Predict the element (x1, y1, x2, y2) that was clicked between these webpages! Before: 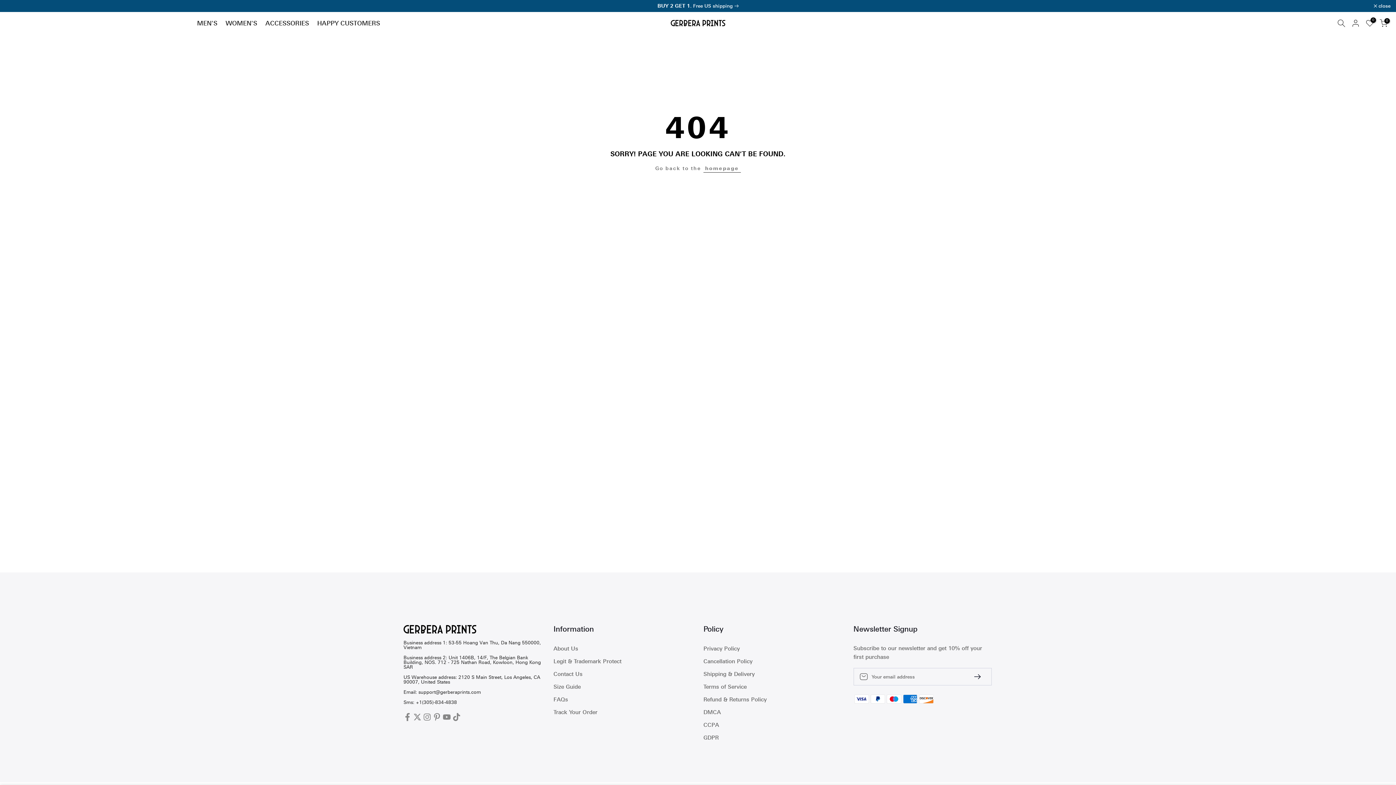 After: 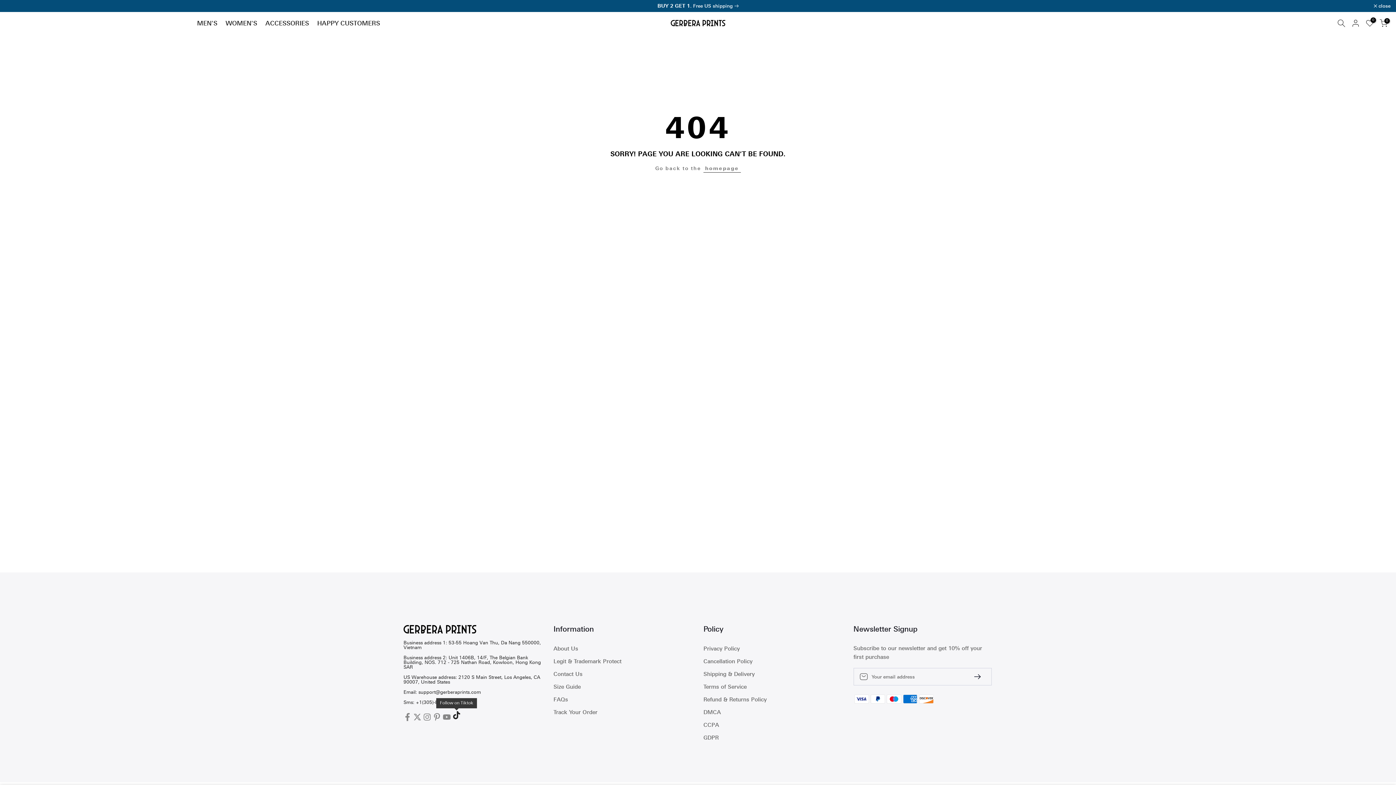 Action: bbox: (452, 710, 460, 723)